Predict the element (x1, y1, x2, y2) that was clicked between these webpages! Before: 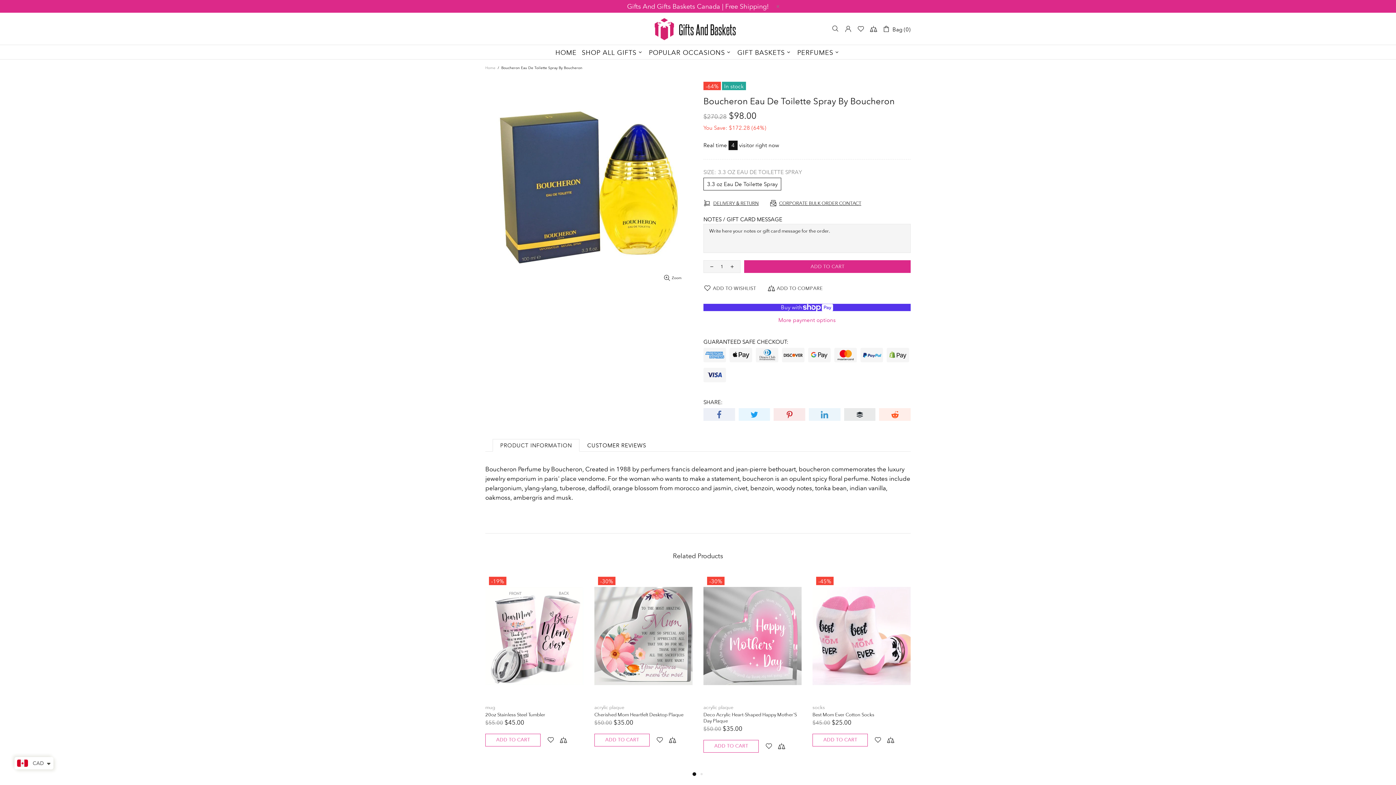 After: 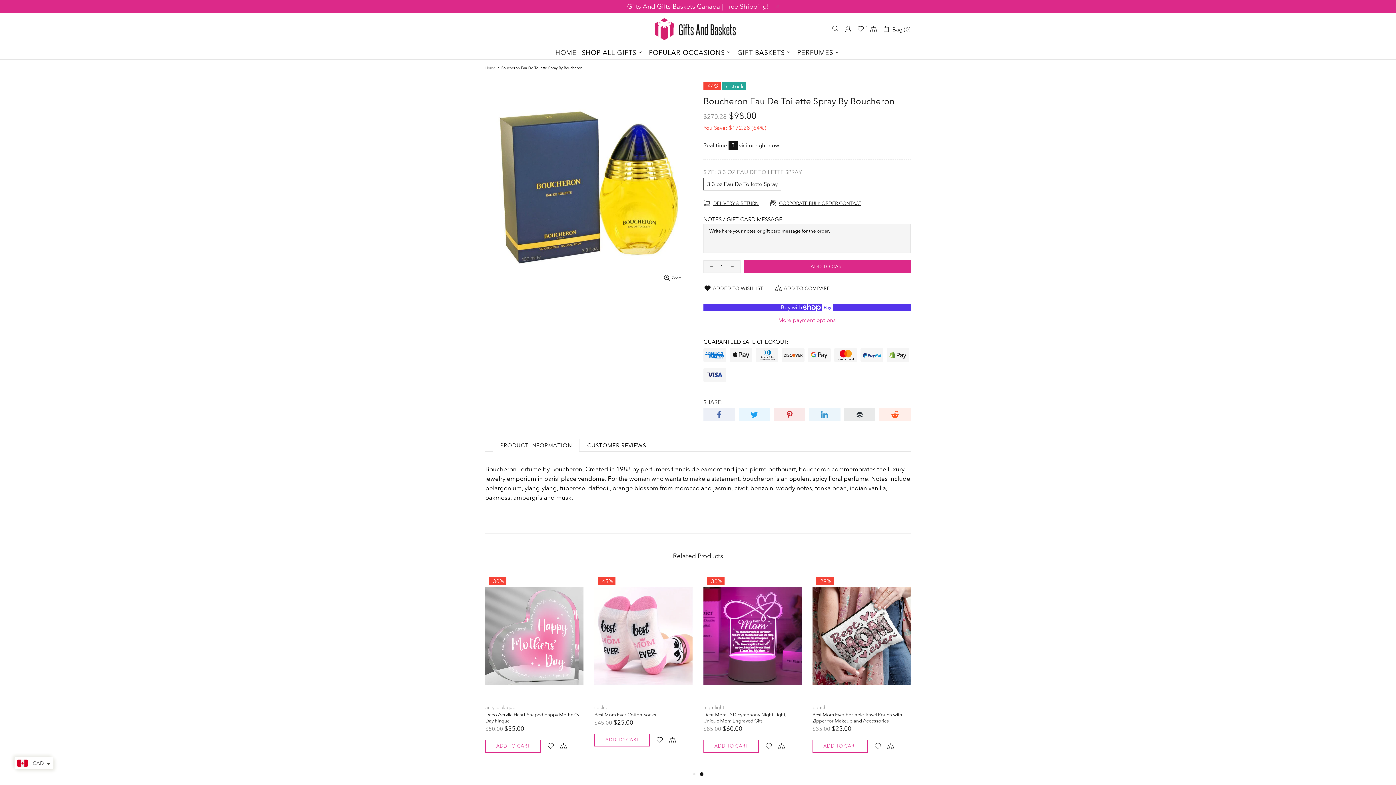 Action: label: ADD TO WISHLIST bbox: (703, 282, 756, 294)